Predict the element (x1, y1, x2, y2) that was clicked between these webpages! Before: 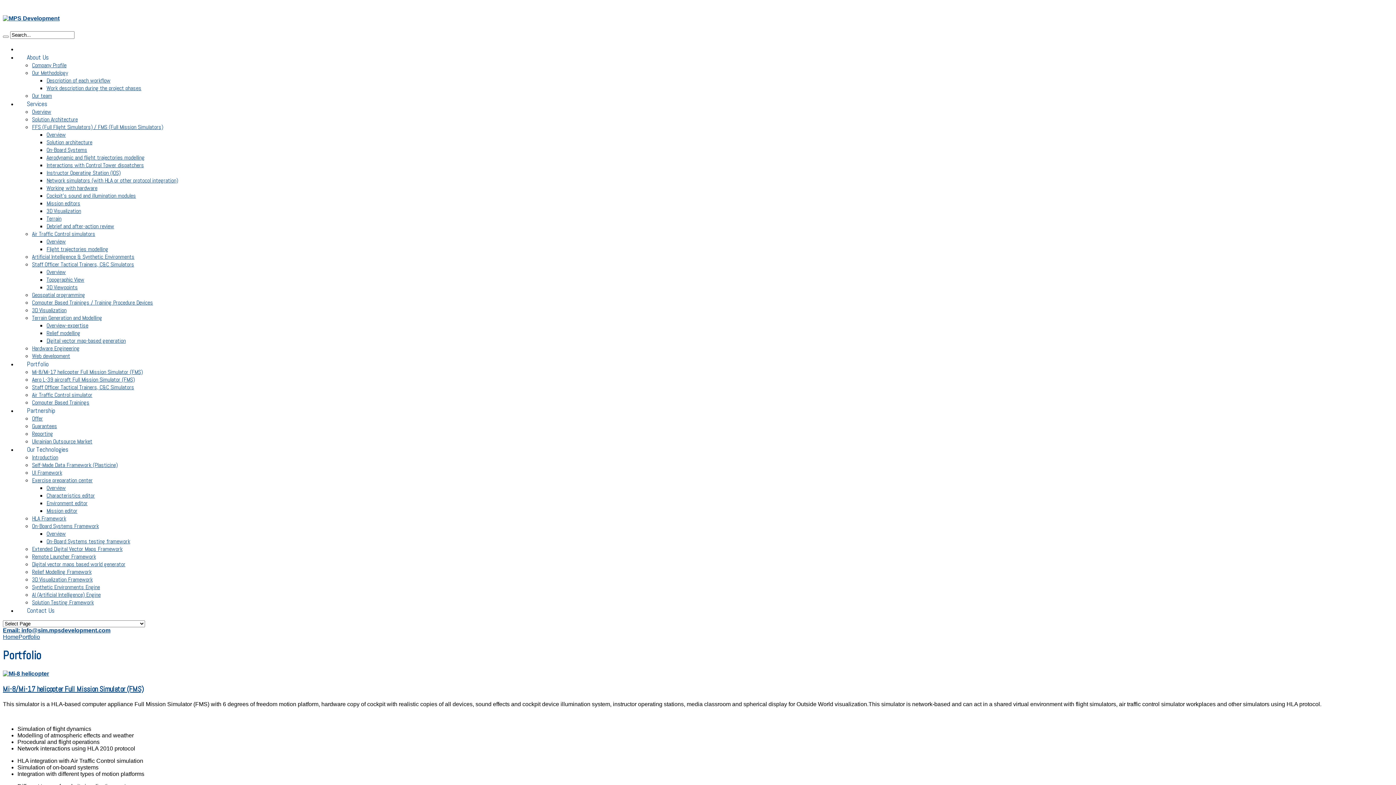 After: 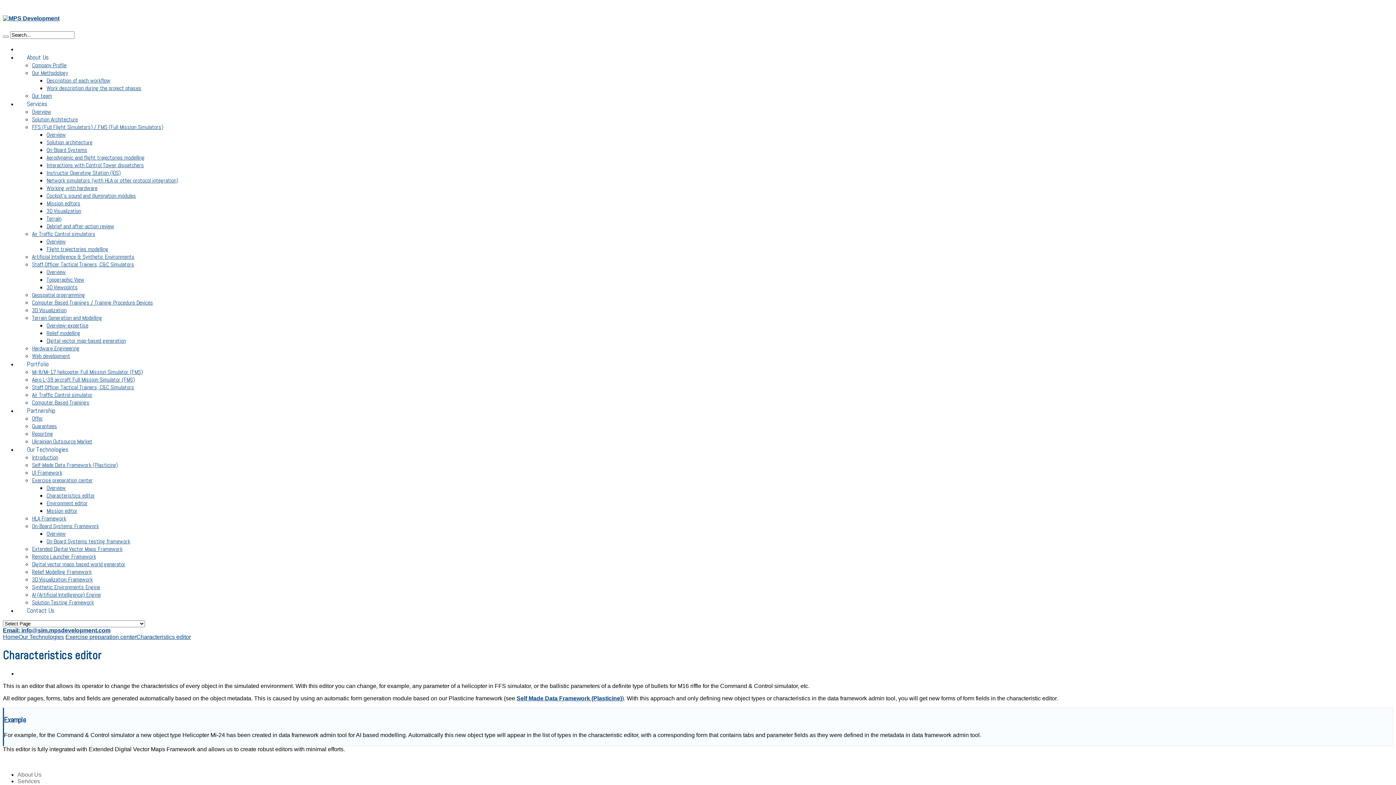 Action: bbox: (46, 492, 94, 499) label: Characteristics editor